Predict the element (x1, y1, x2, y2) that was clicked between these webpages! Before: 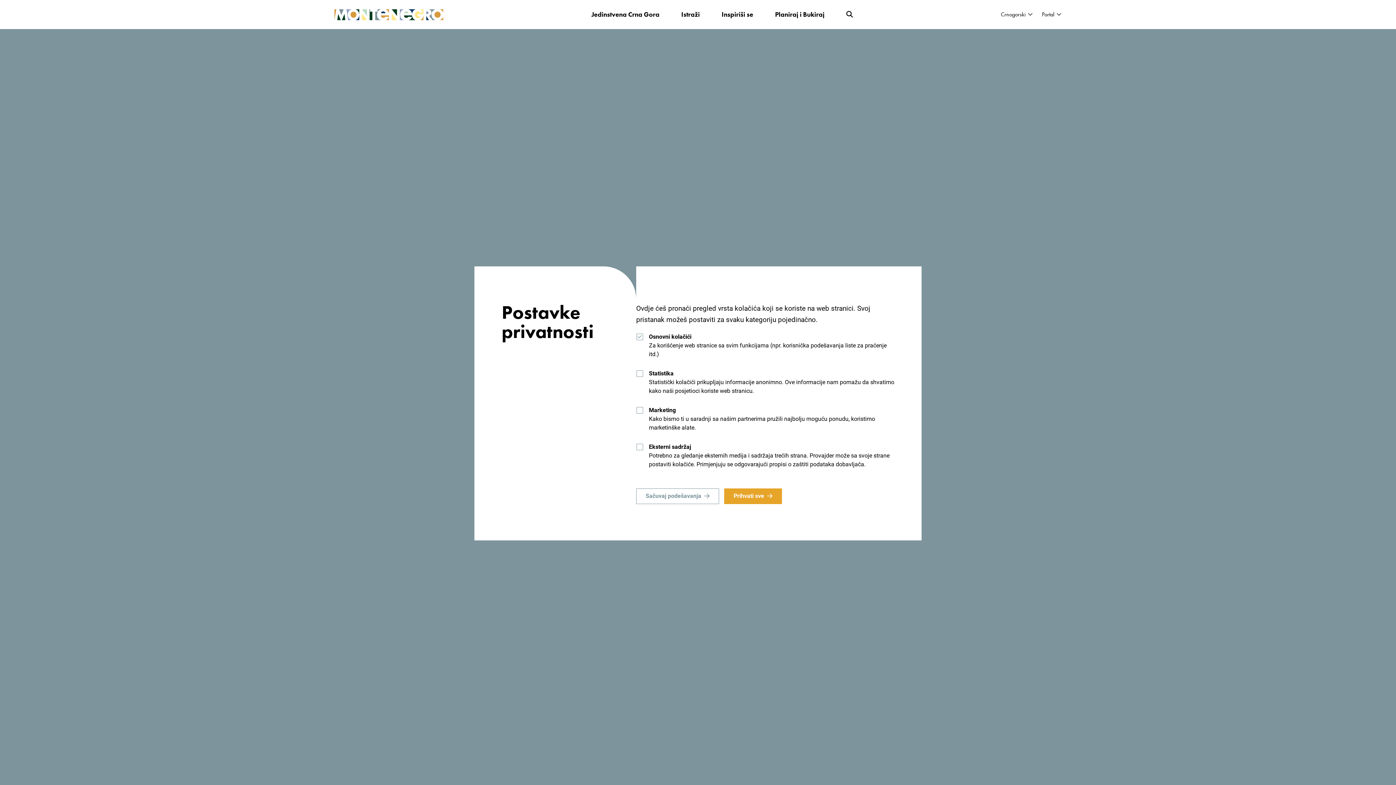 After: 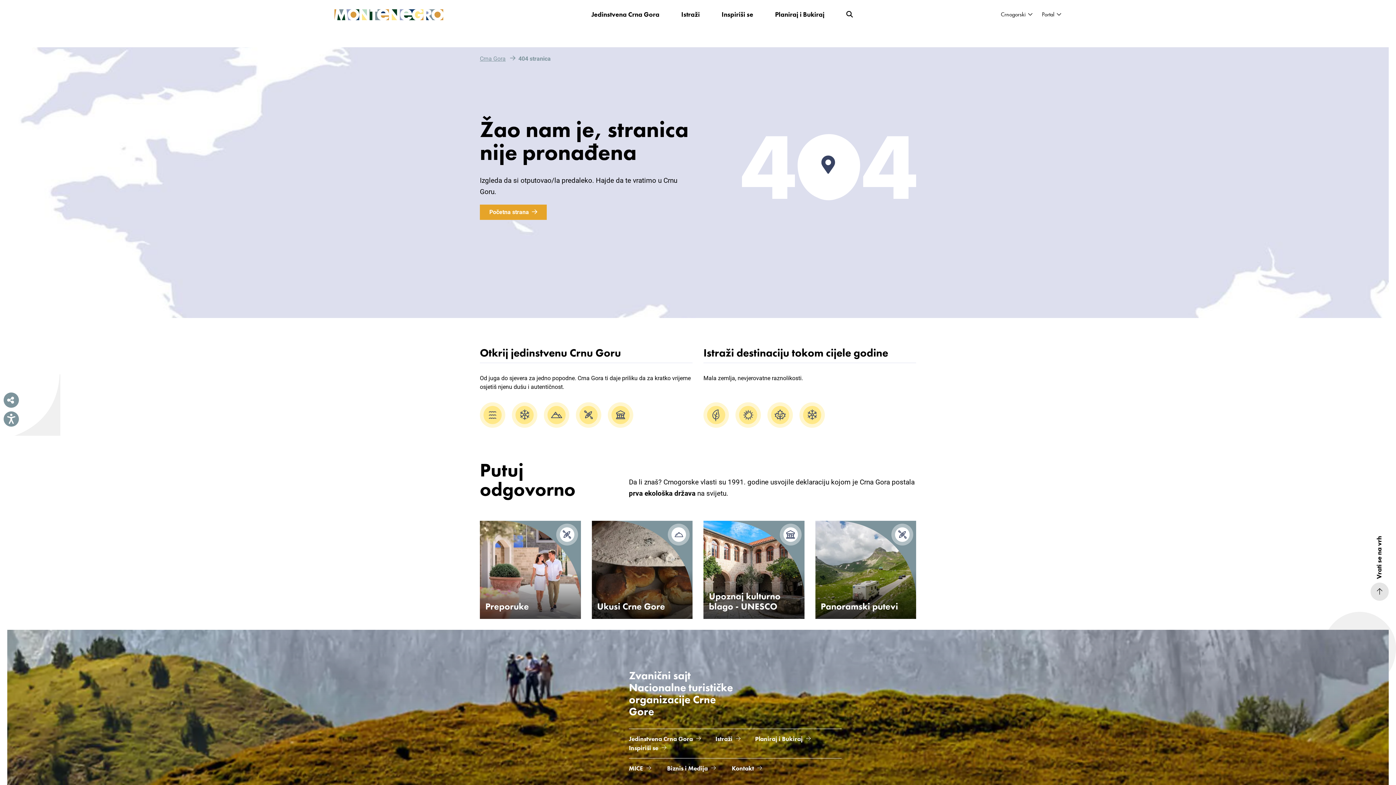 Action: bbox: (636, 488, 719, 504) label: Sačuvaj podešavanja